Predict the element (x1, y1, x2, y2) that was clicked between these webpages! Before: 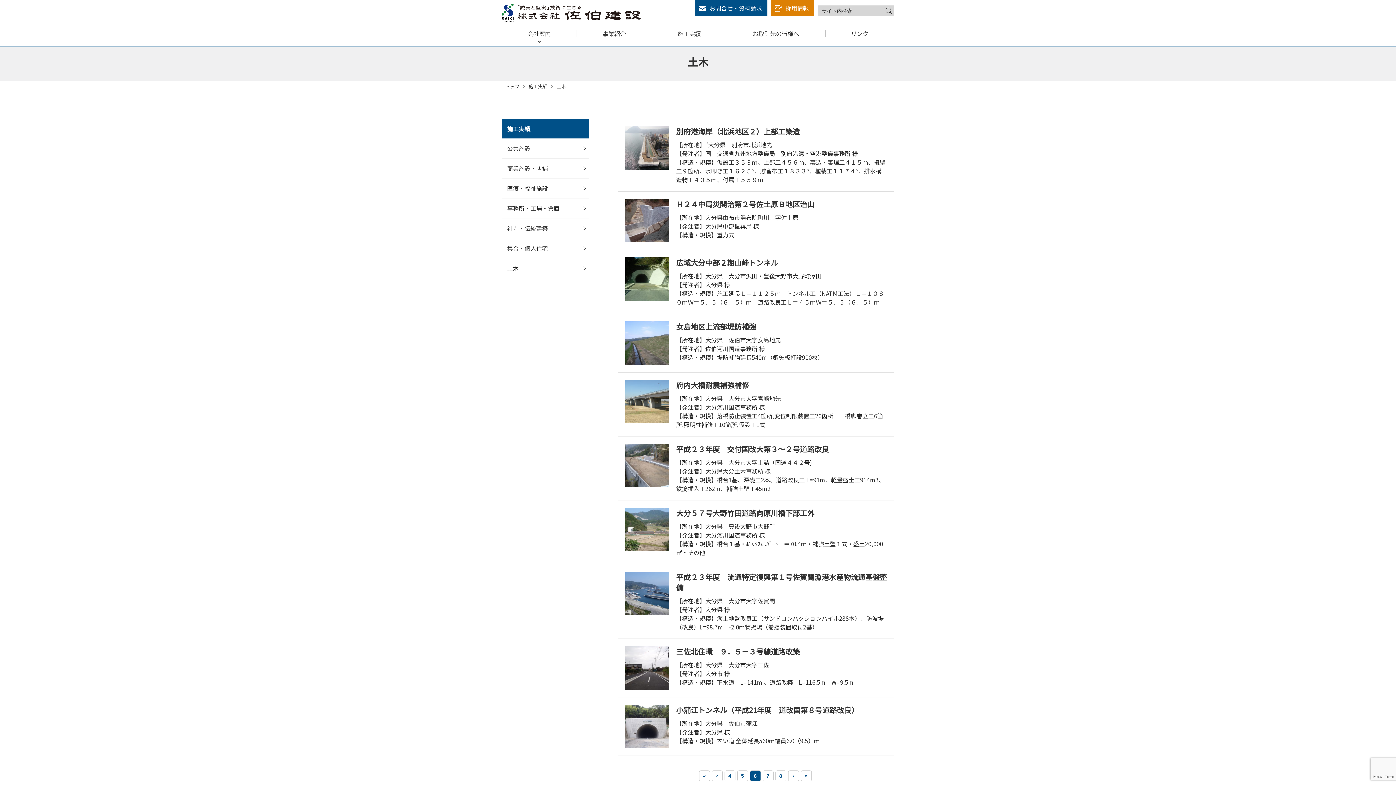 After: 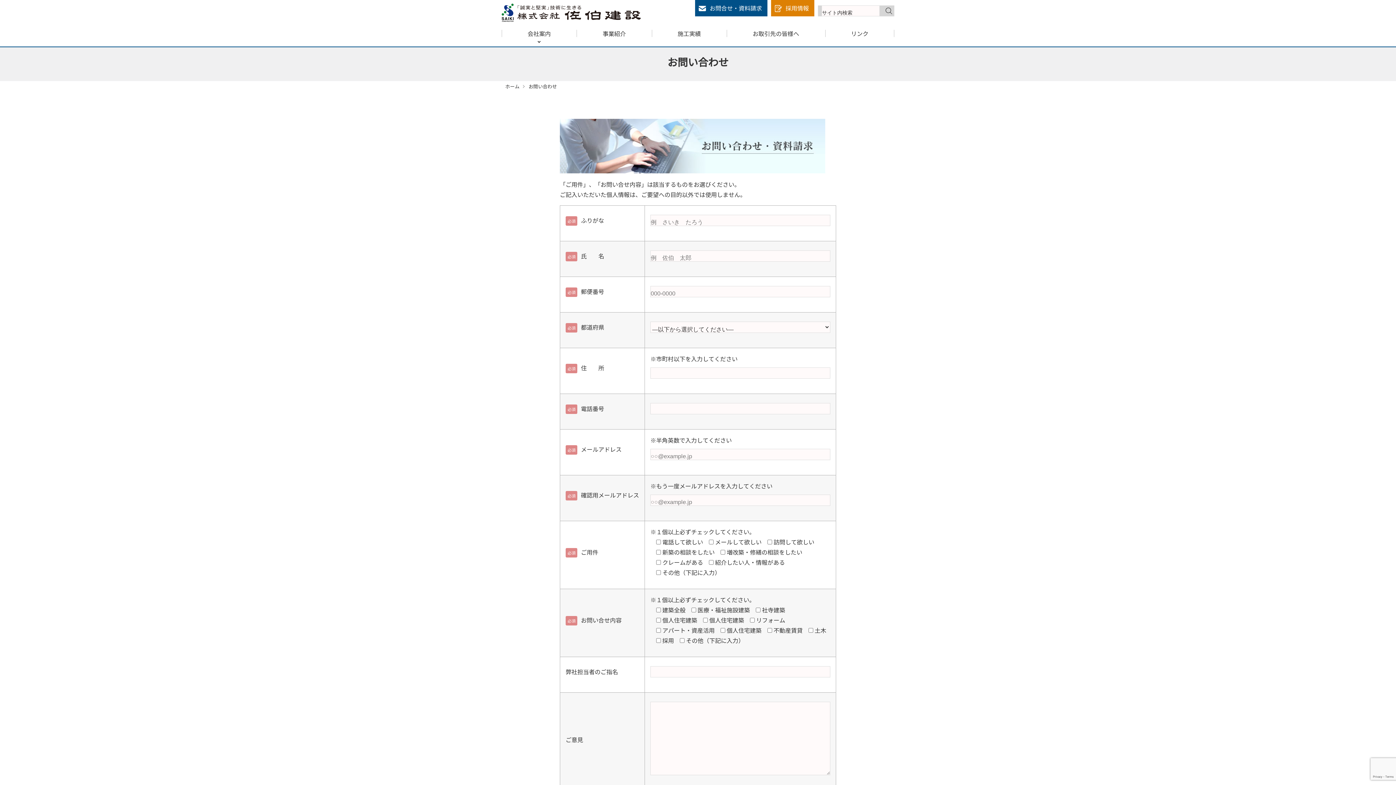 Action: label: お問合せ・資料請求 bbox: (695, 0, 767, 16)